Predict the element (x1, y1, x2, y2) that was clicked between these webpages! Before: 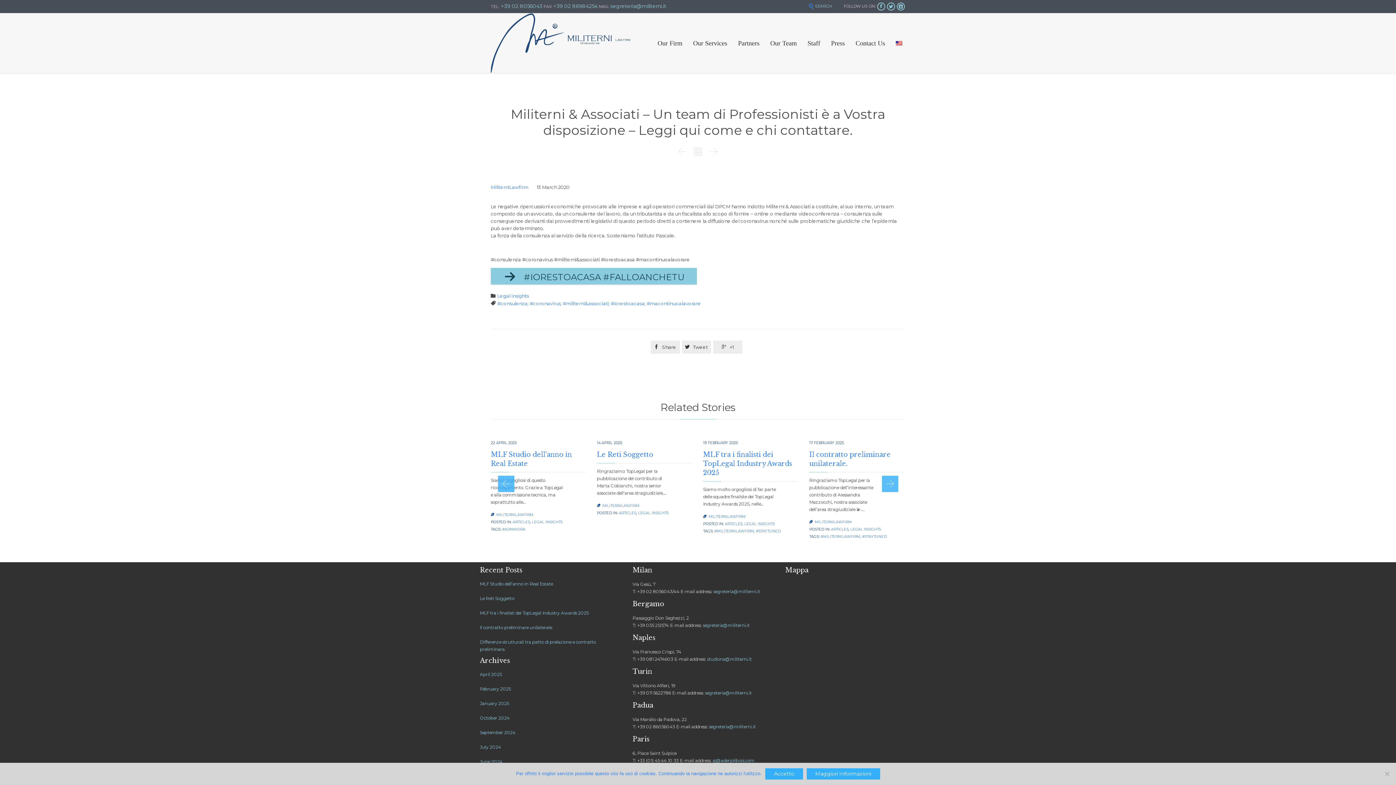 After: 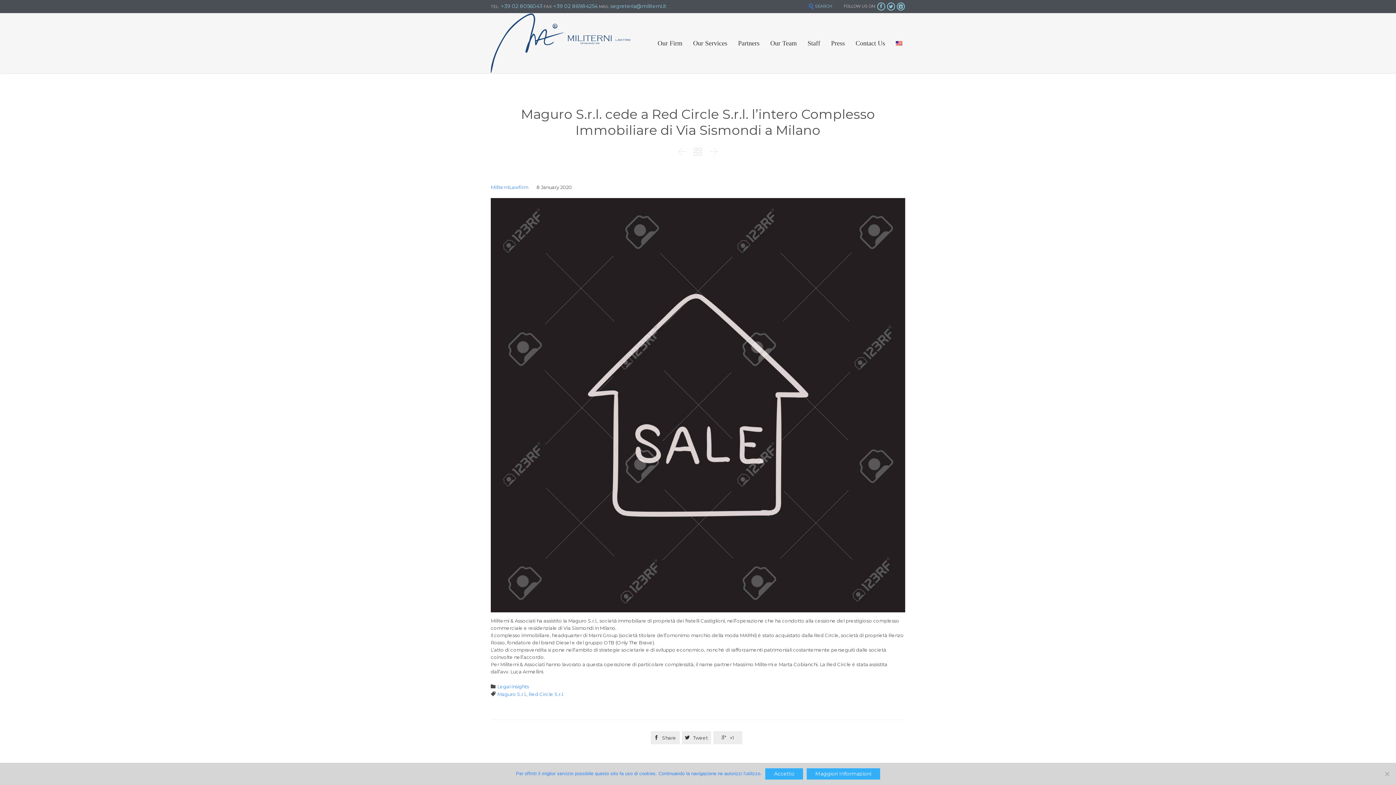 Action: label:  bbox: (674, 141, 690, 161)